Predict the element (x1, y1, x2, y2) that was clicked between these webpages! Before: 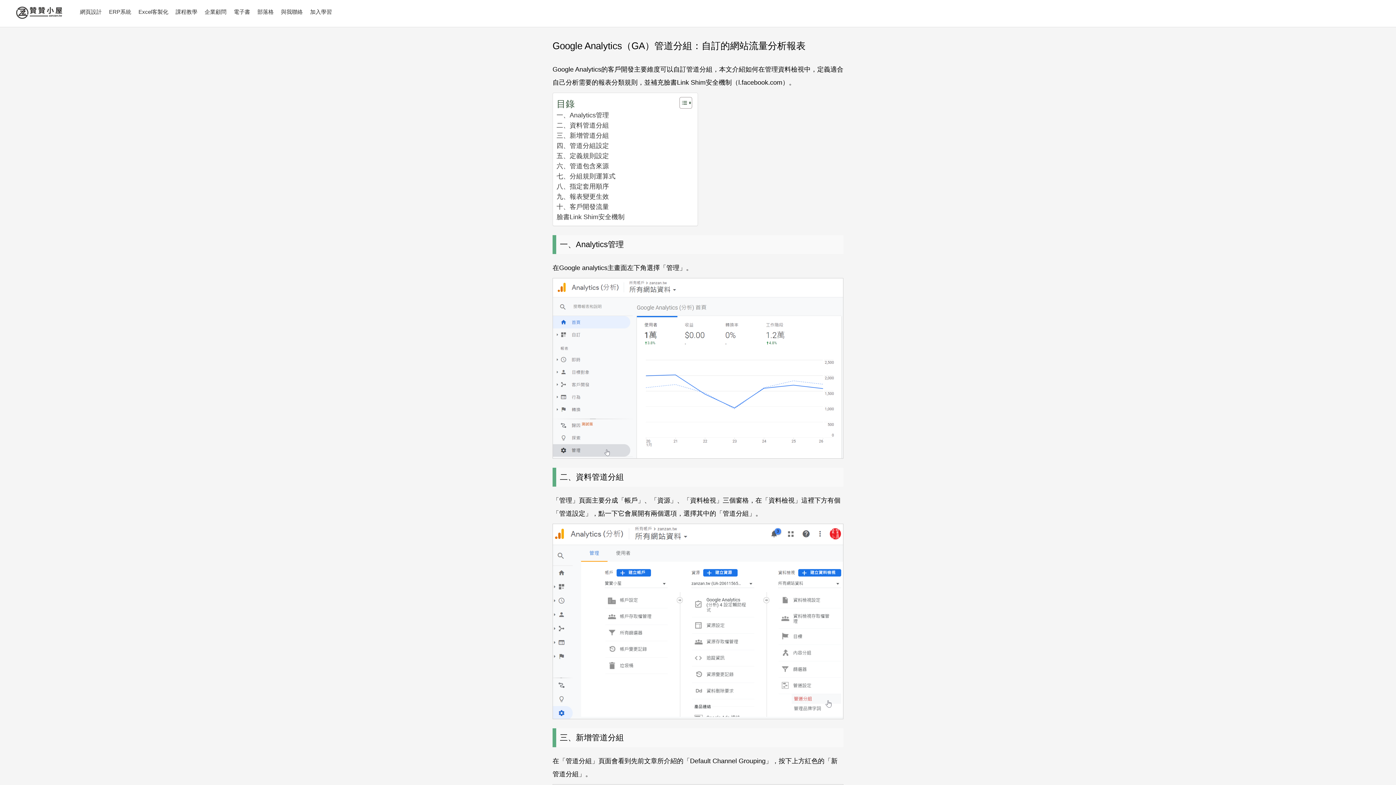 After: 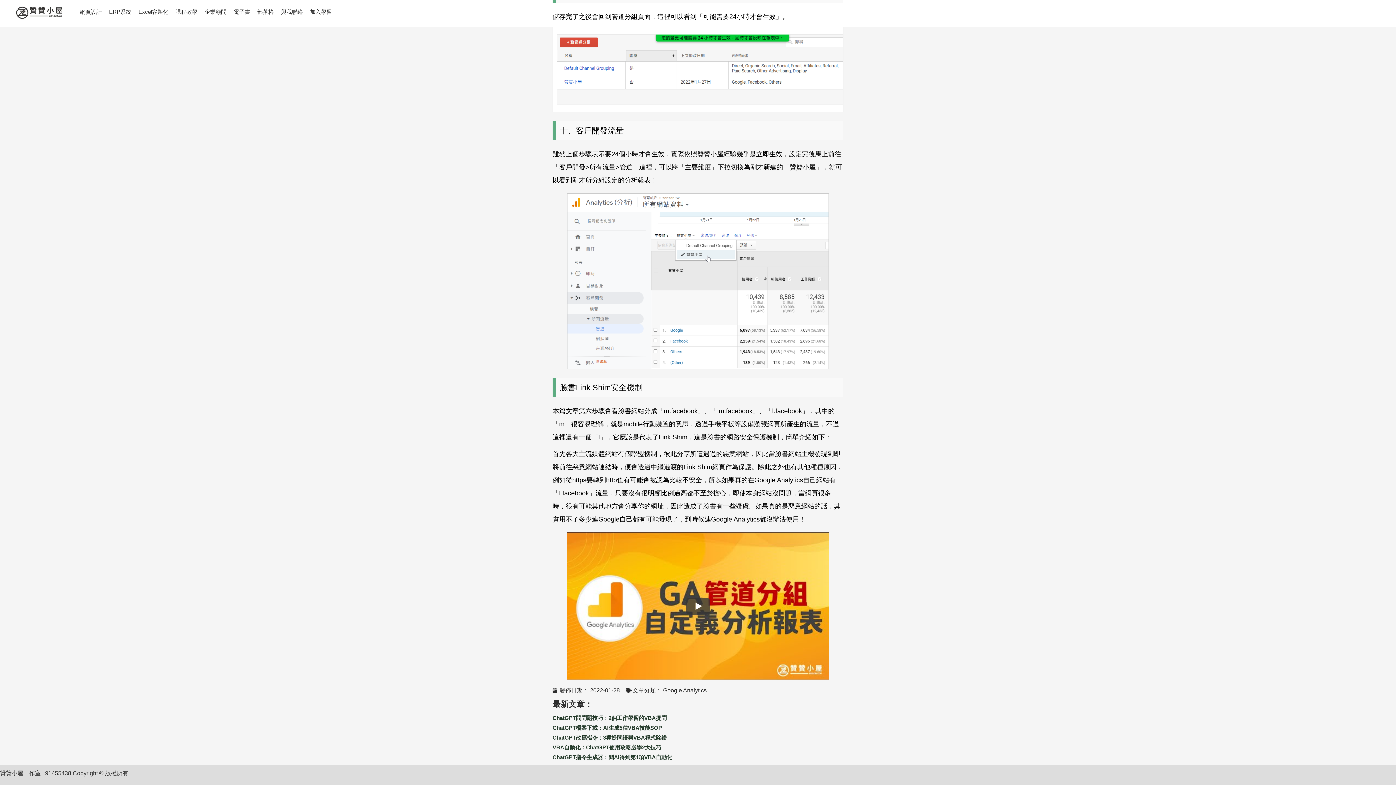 Action: label: 臉書Link Shim安全機制 bbox: (556, 212, 624, 222)